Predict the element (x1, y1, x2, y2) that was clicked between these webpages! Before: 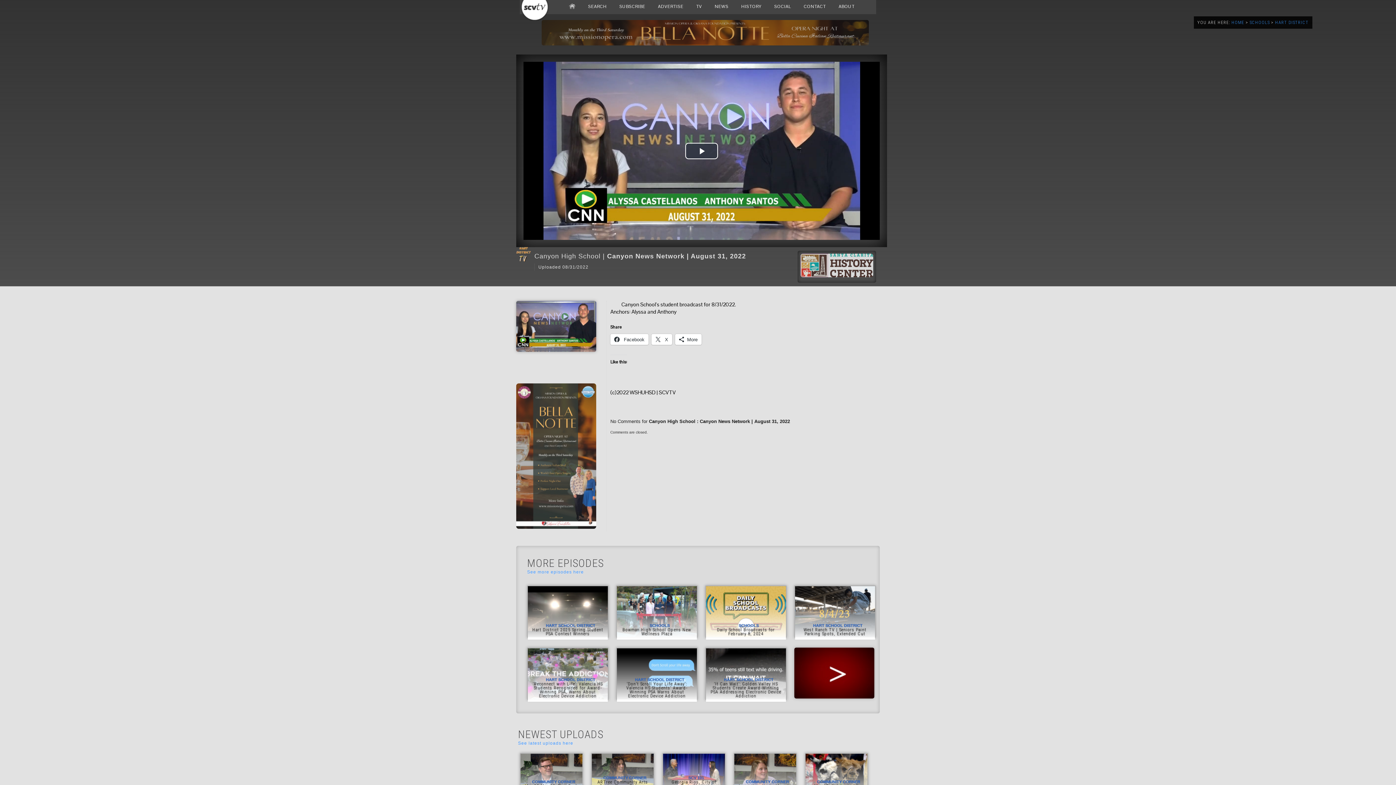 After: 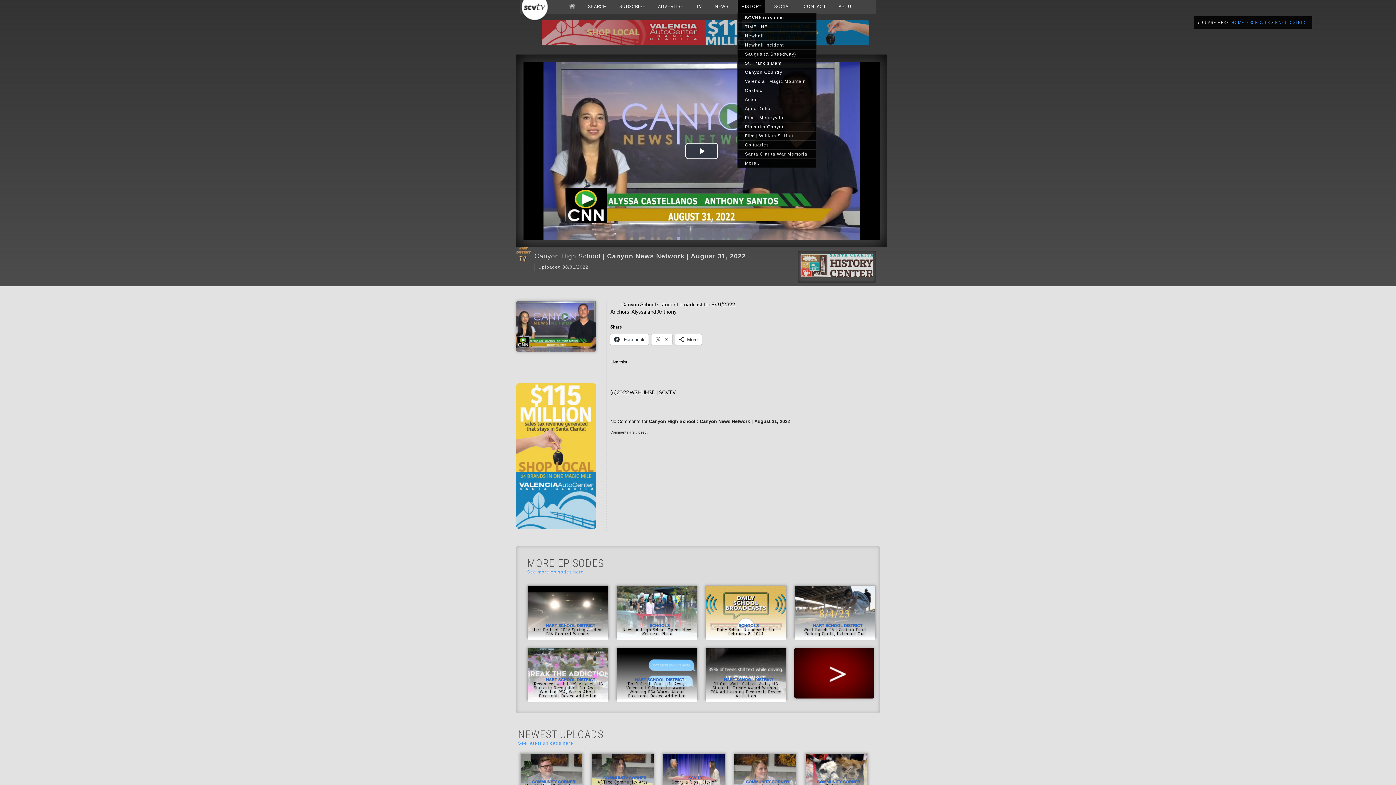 Action: label: HISTORY bbox: (737, 0, 765, 13)